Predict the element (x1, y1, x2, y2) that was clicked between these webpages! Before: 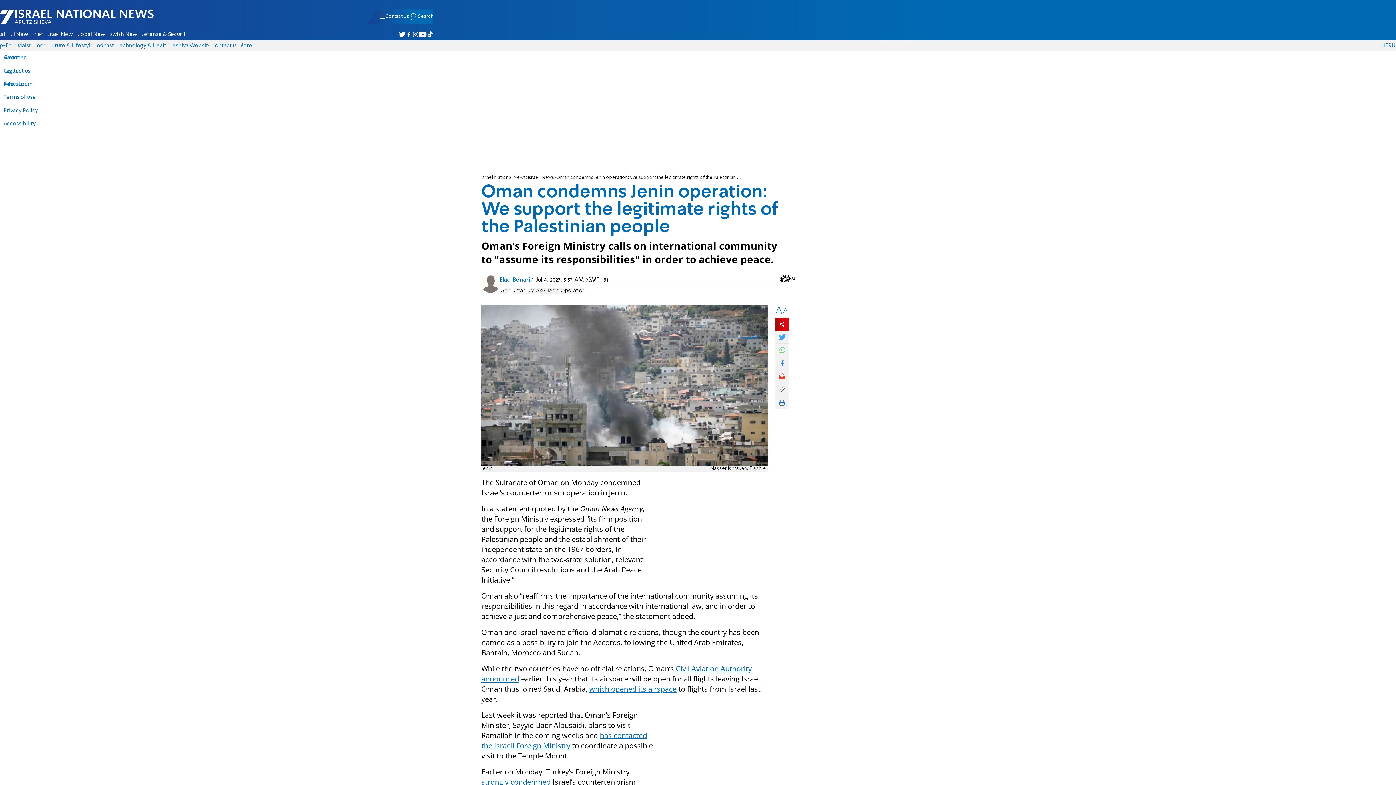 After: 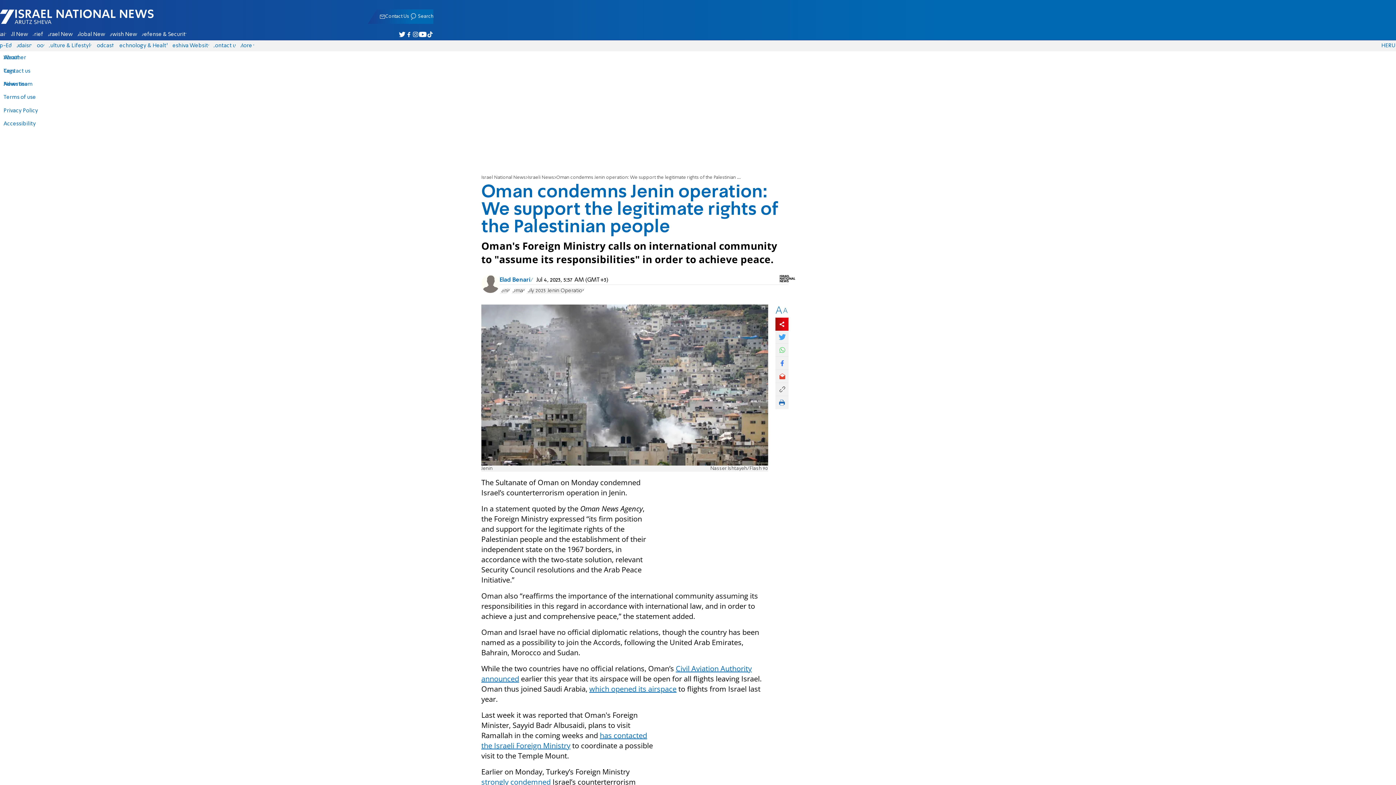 Action: bbox: (775, 383, 788, 396)